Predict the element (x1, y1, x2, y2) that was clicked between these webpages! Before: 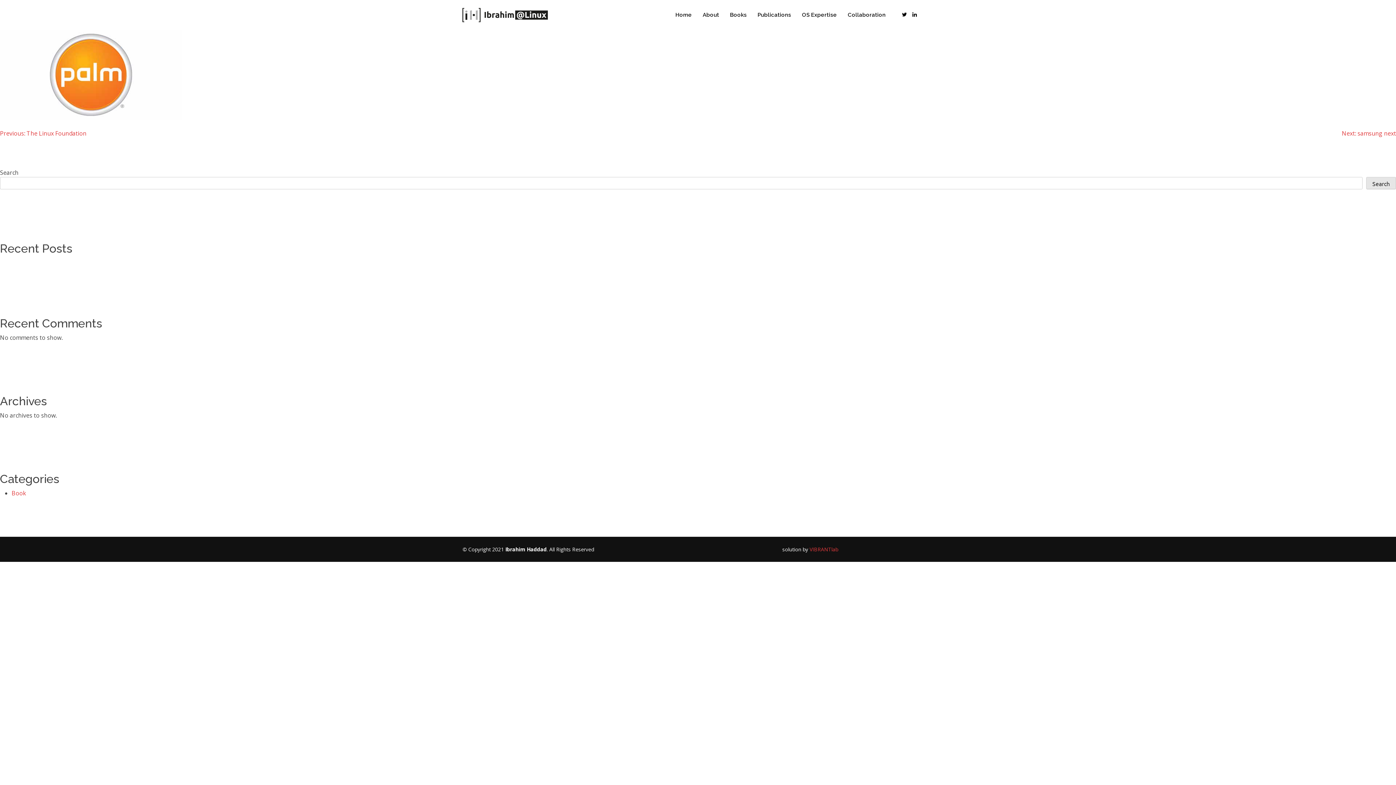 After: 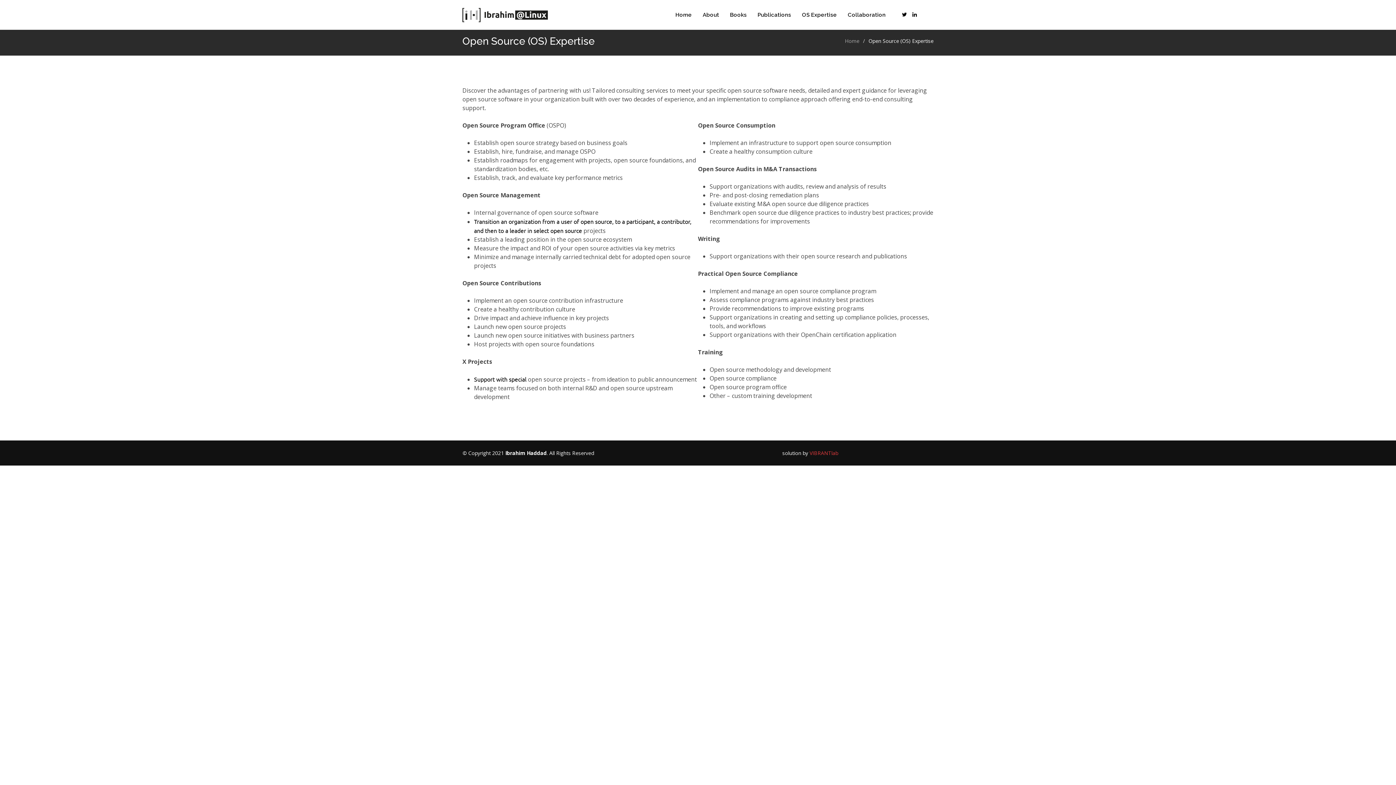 Action: label: OS Expertise bbox: (791, 7, 837, 22)